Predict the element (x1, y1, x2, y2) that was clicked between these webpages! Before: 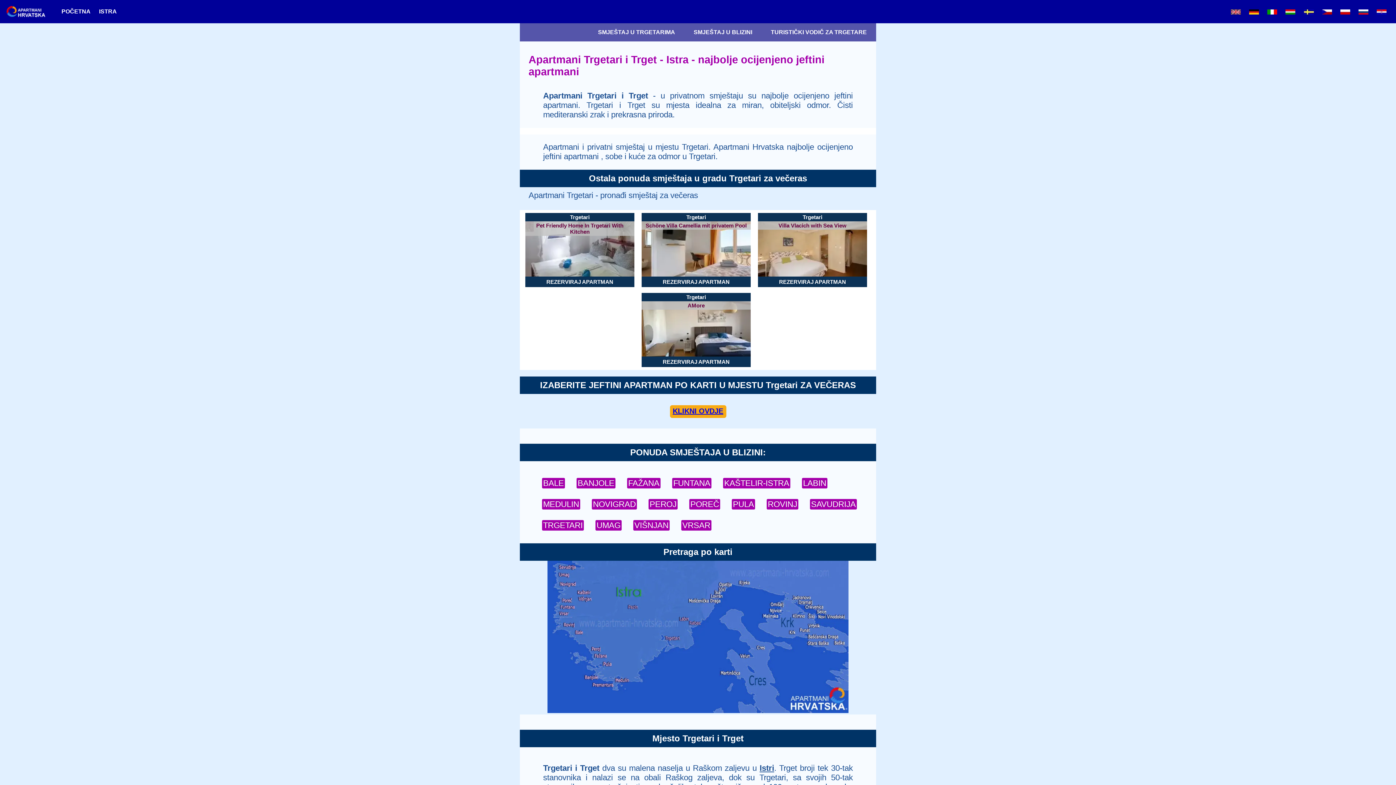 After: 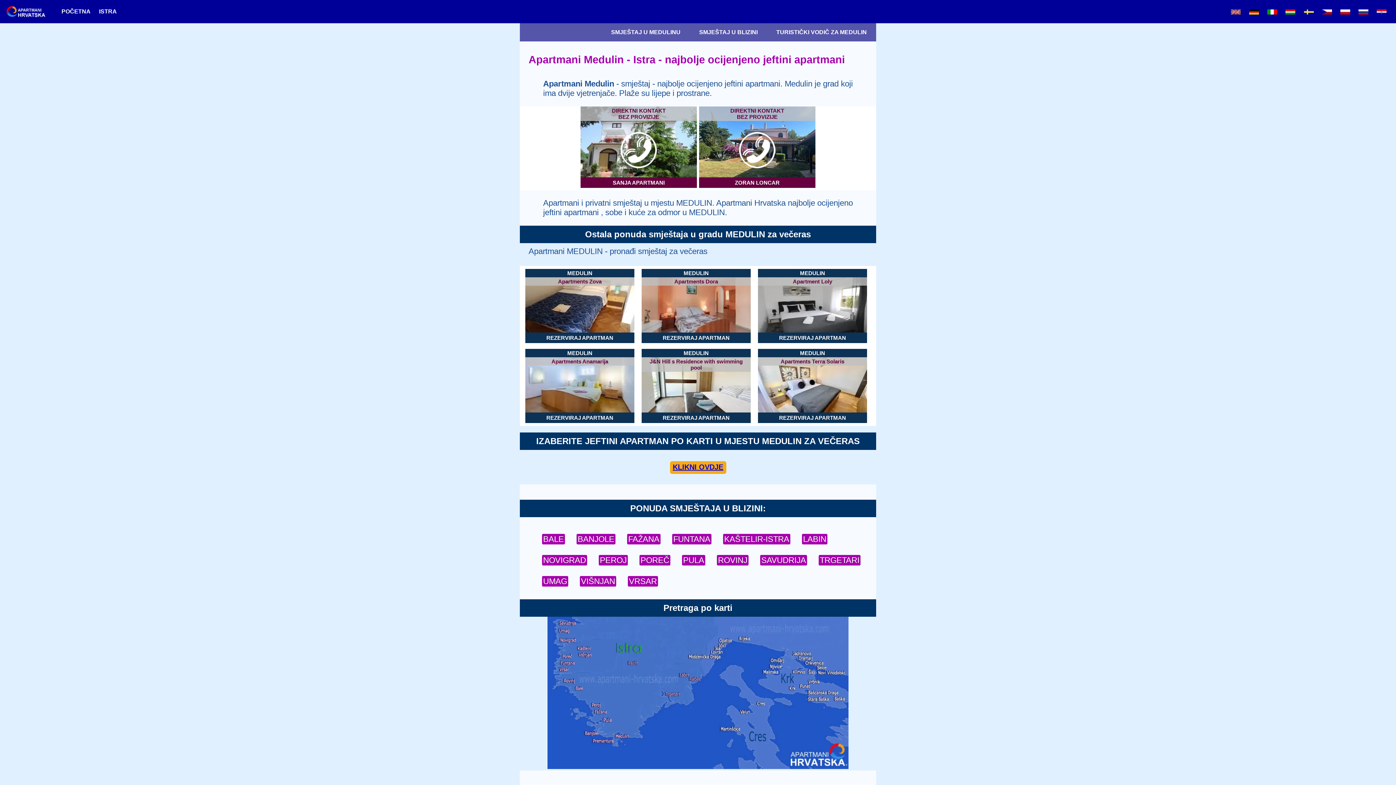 Action: label: MEDULIN bbox: (542, 499, 580, 509)